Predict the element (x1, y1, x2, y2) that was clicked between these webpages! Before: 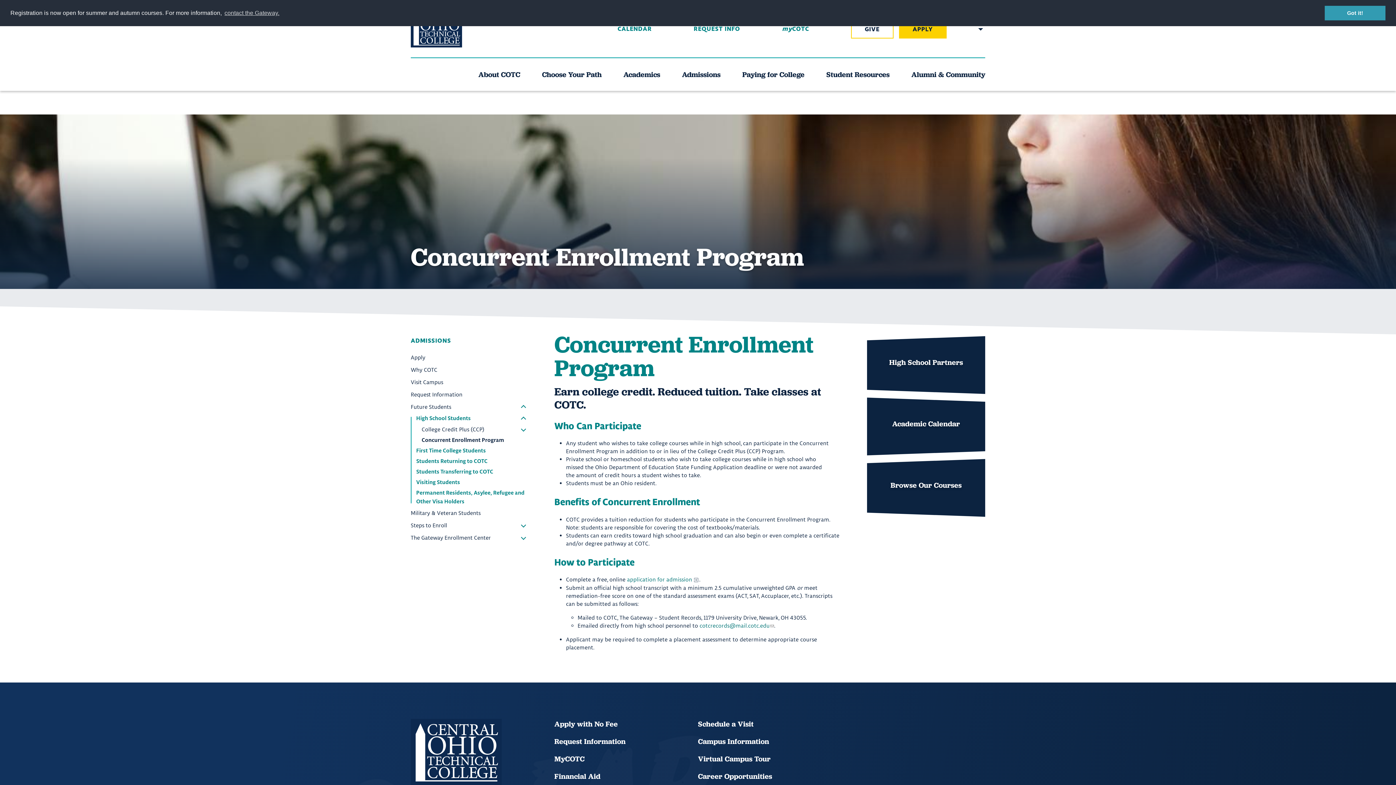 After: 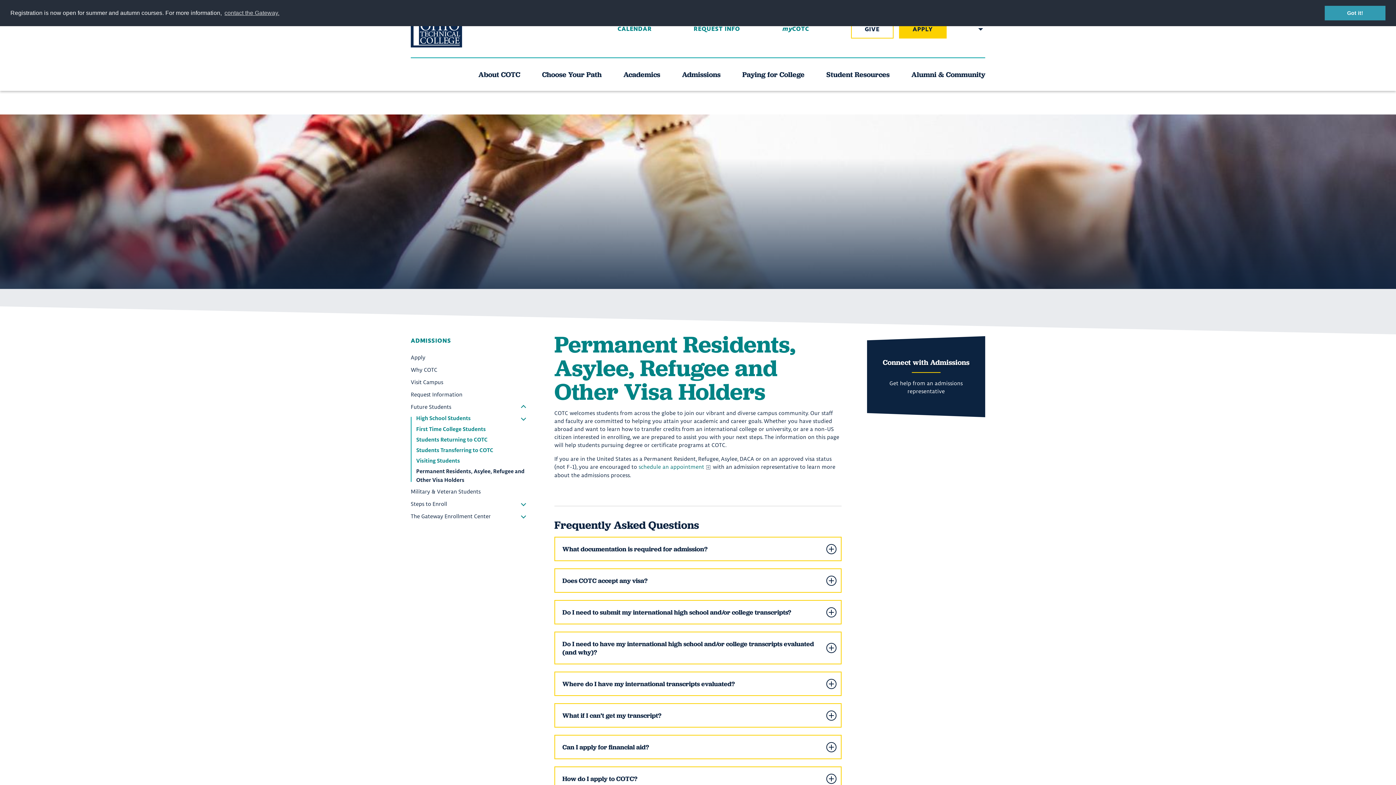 Action: label: Permanent Residents, Asylee, Refugee and Other Visa Holders bbox: (410, 488, 529, 507)